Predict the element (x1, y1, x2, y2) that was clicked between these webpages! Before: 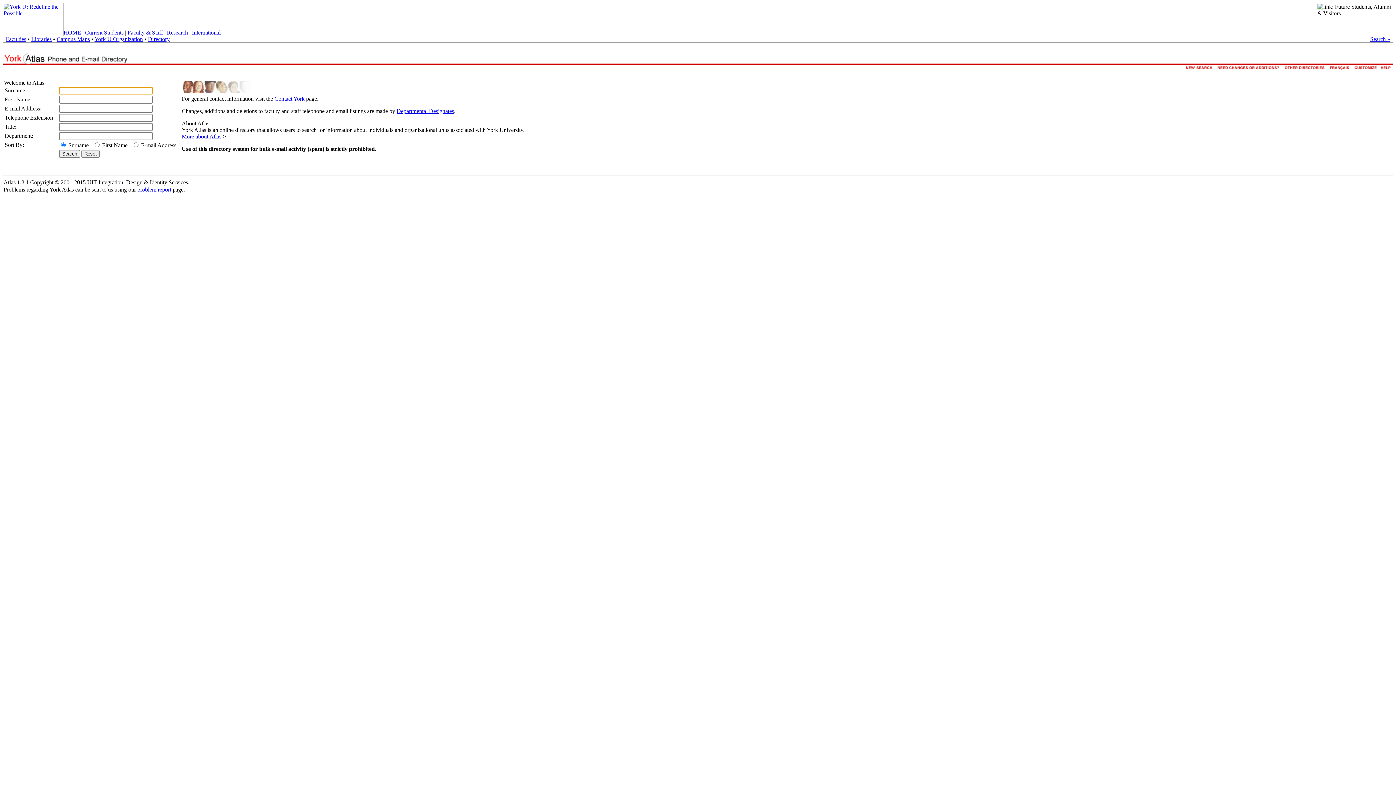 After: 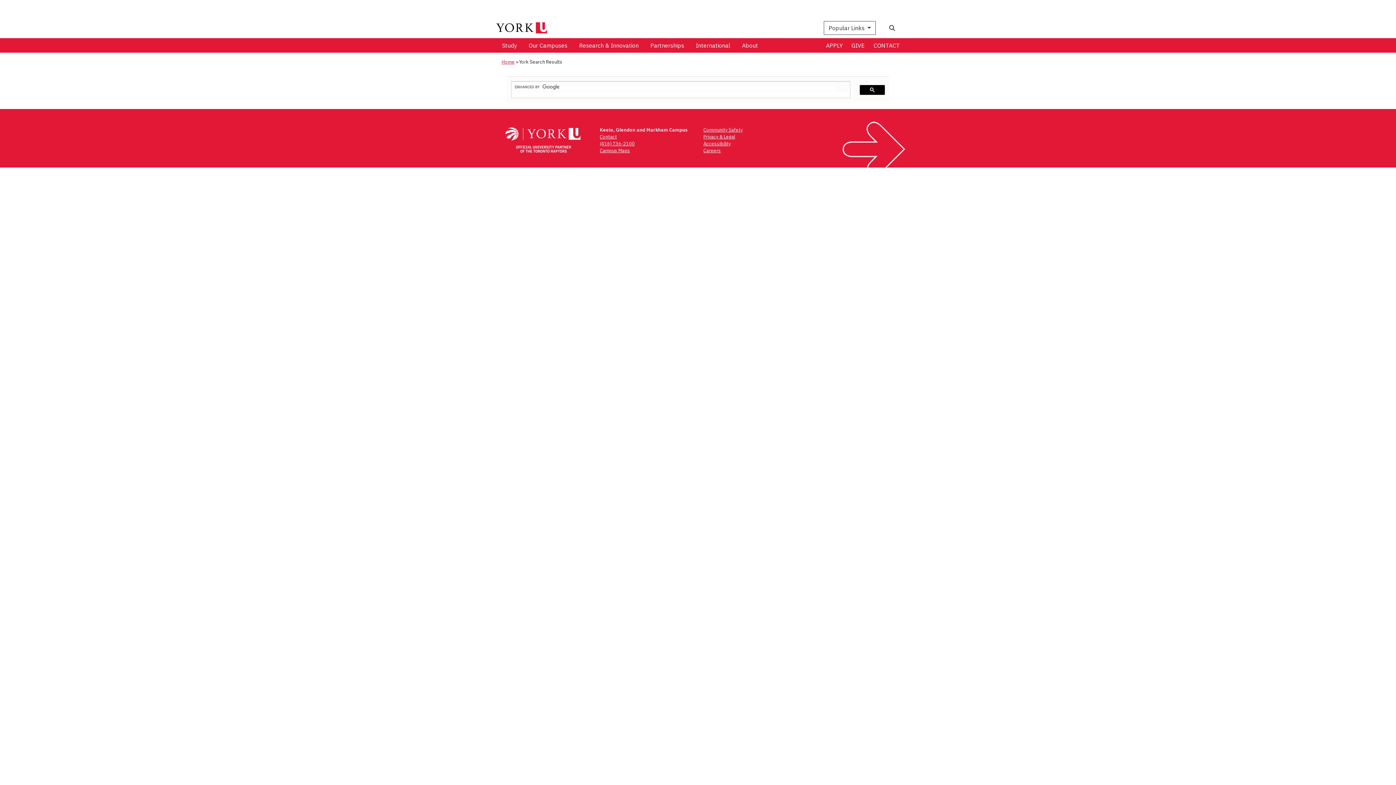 Action: bbox: (1370, 36, 1390, 42) label: Search »